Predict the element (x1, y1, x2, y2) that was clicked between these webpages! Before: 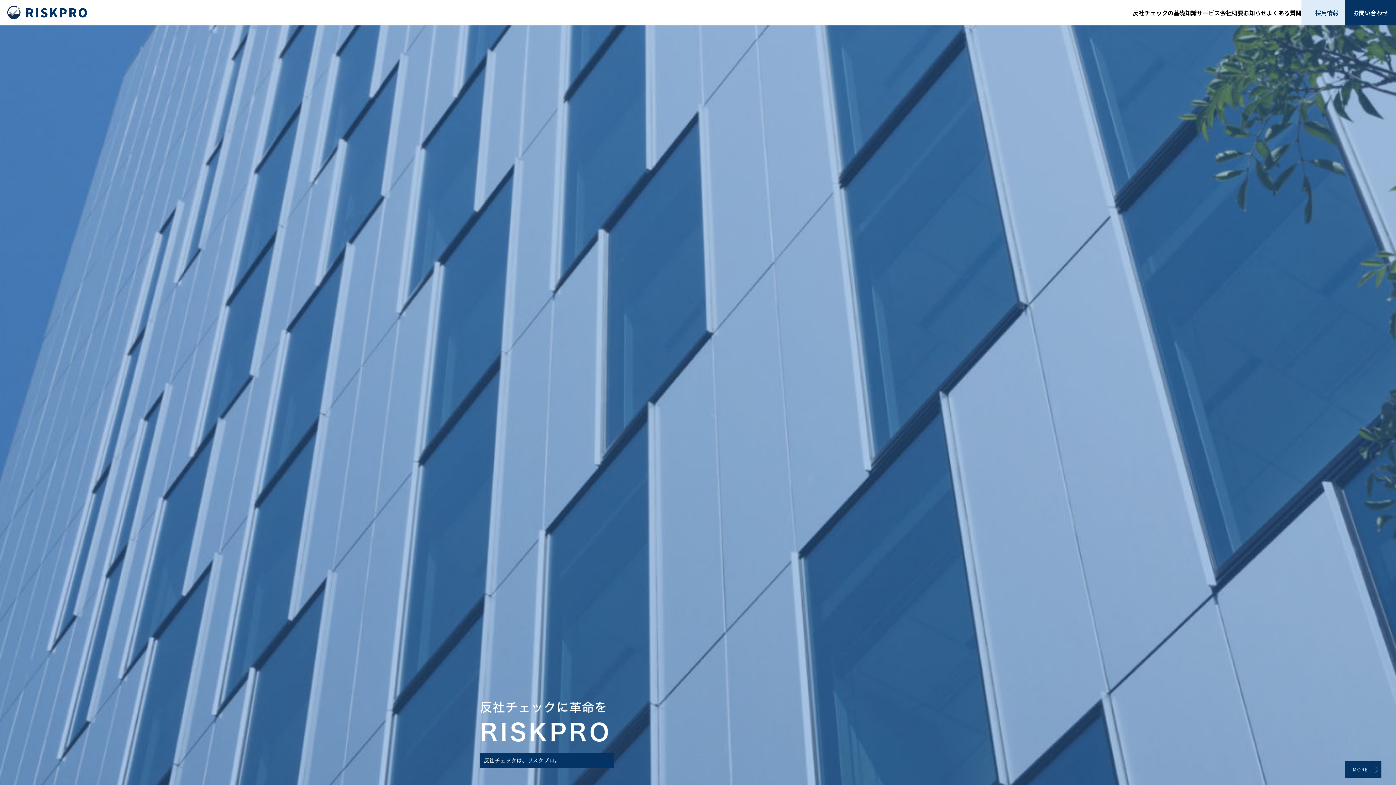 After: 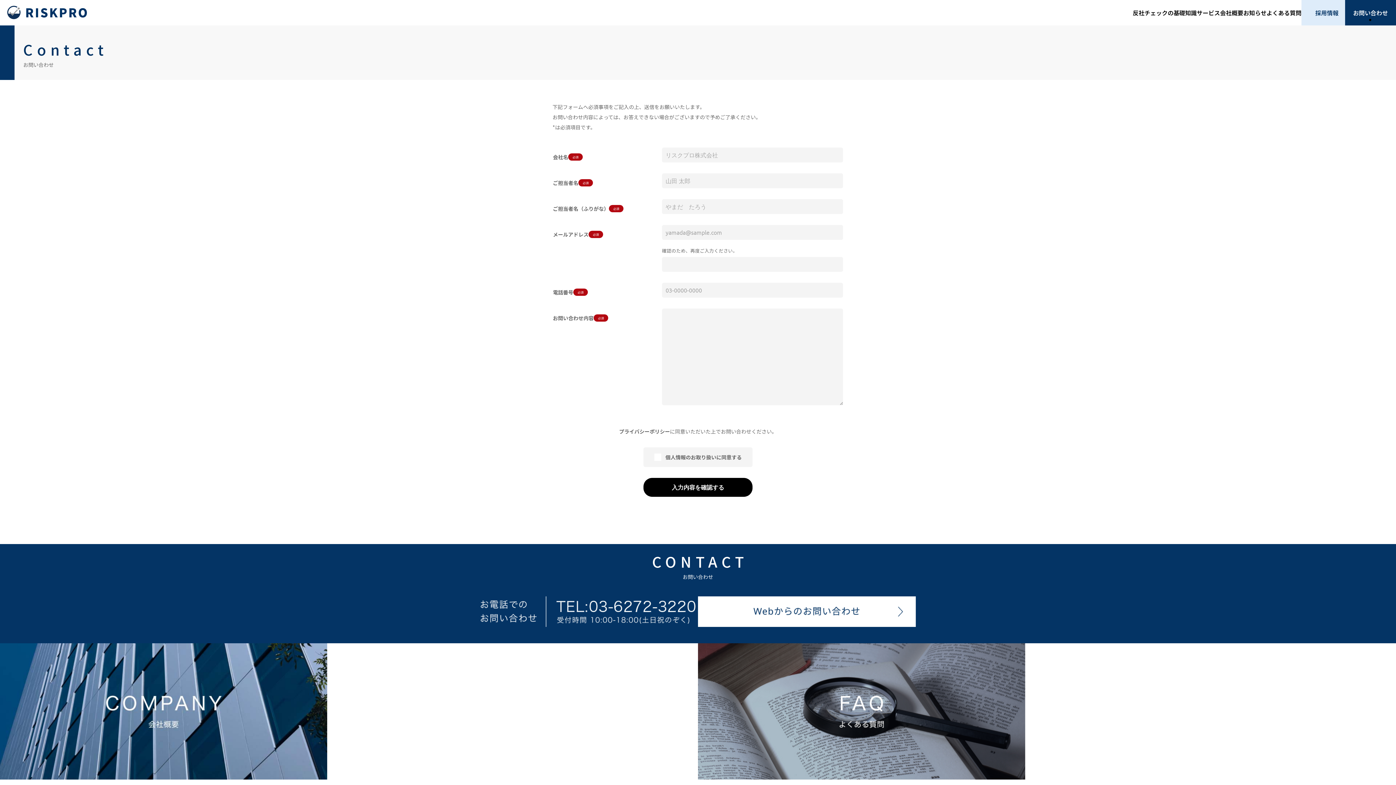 Action: label: お問い合わせ bbox: (1345, 0, 1396, 25)